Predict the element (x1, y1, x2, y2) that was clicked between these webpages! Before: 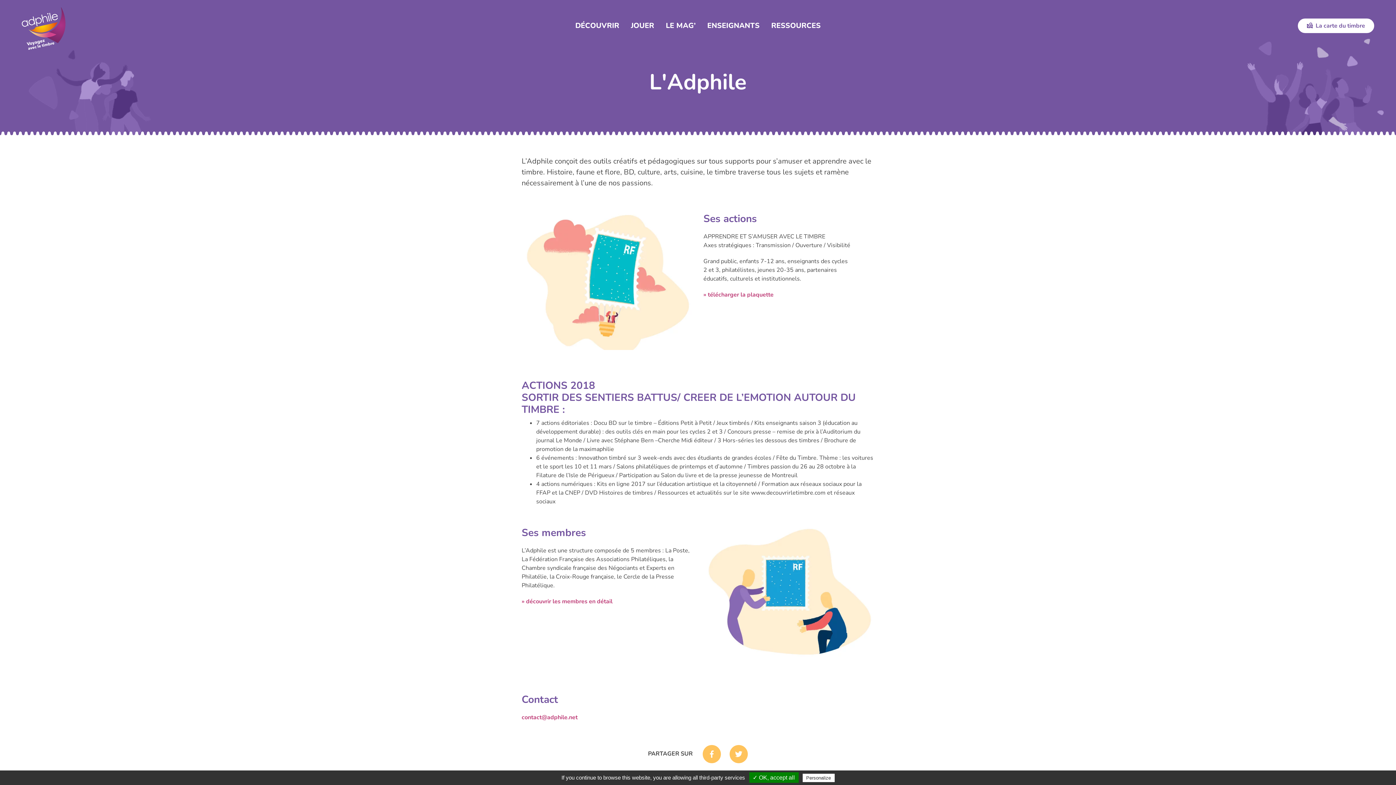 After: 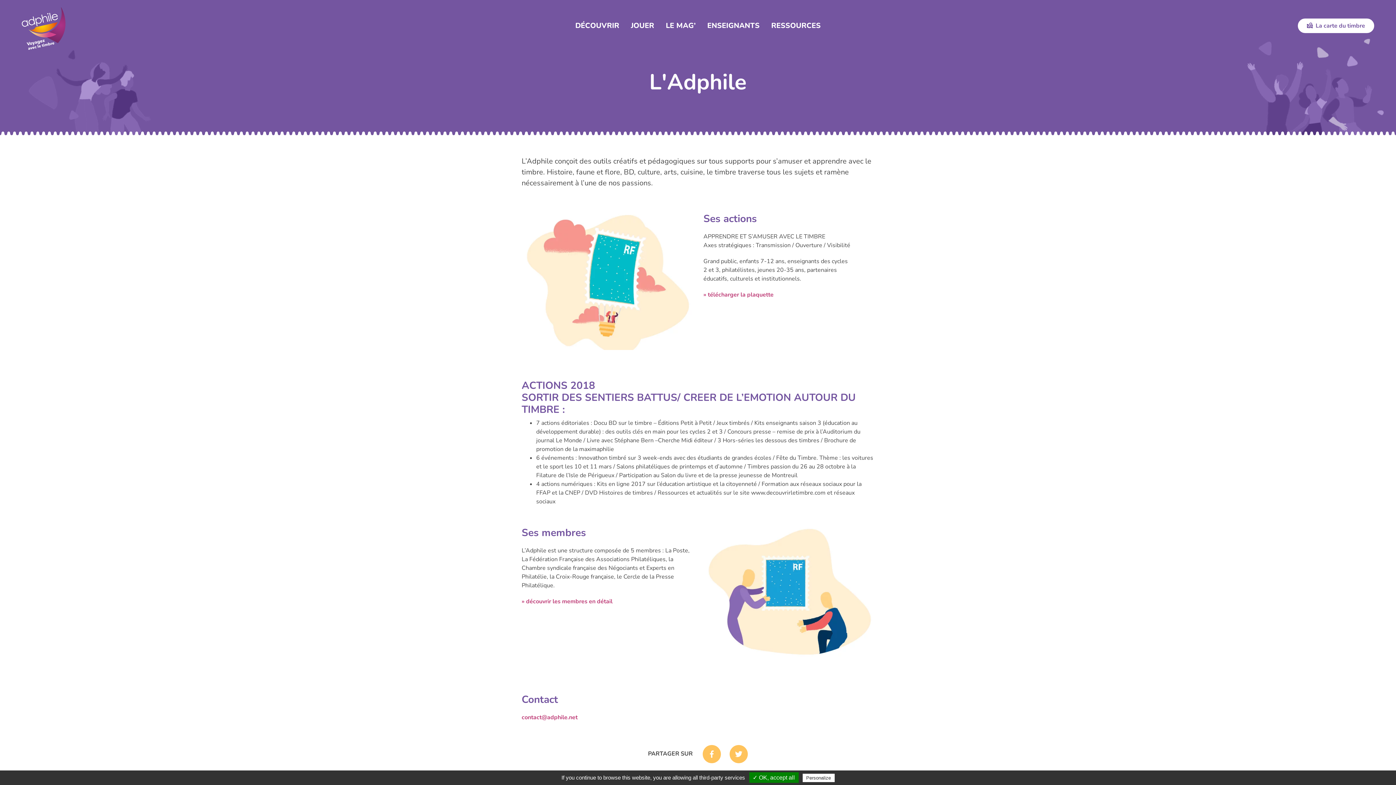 Action: label: contact@adphile.net bbox: (521, 713, 577, 721)